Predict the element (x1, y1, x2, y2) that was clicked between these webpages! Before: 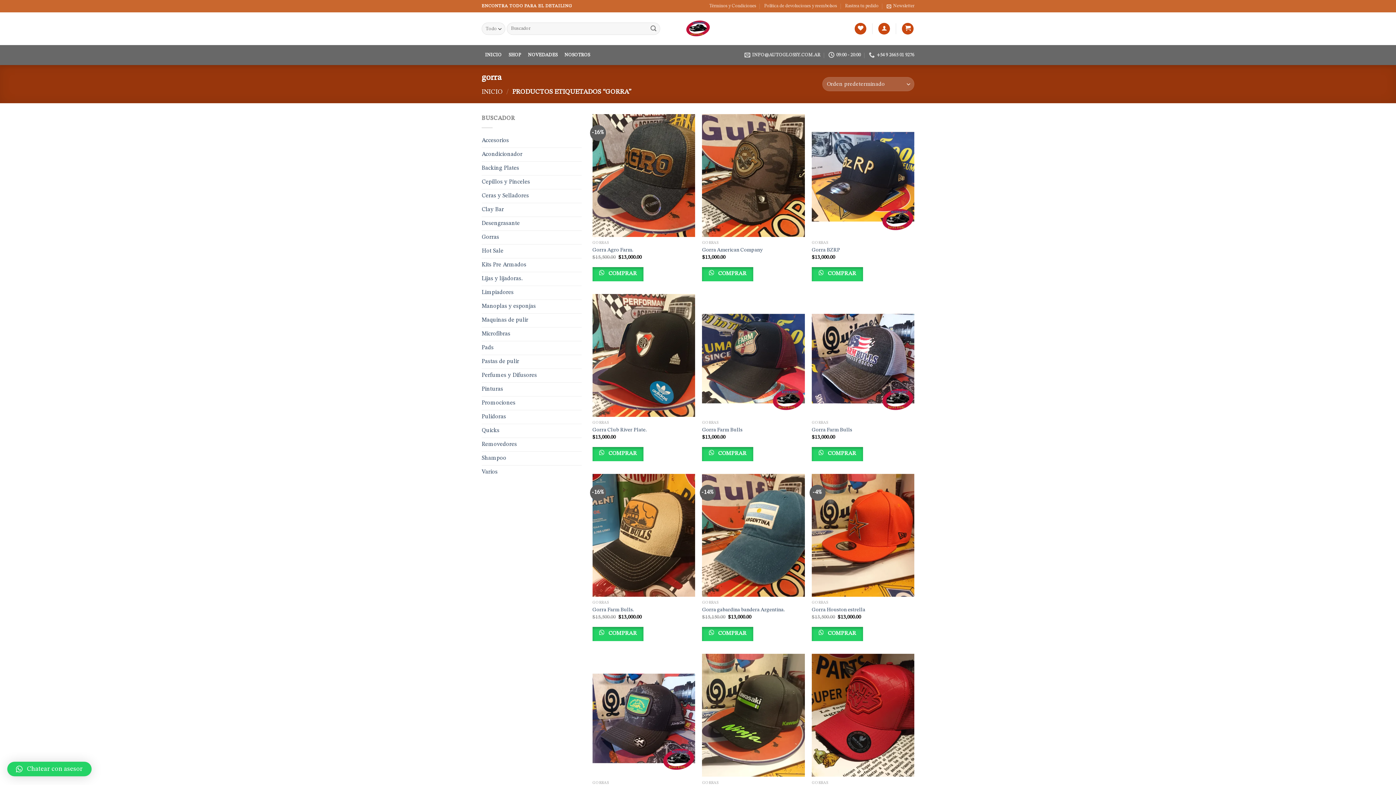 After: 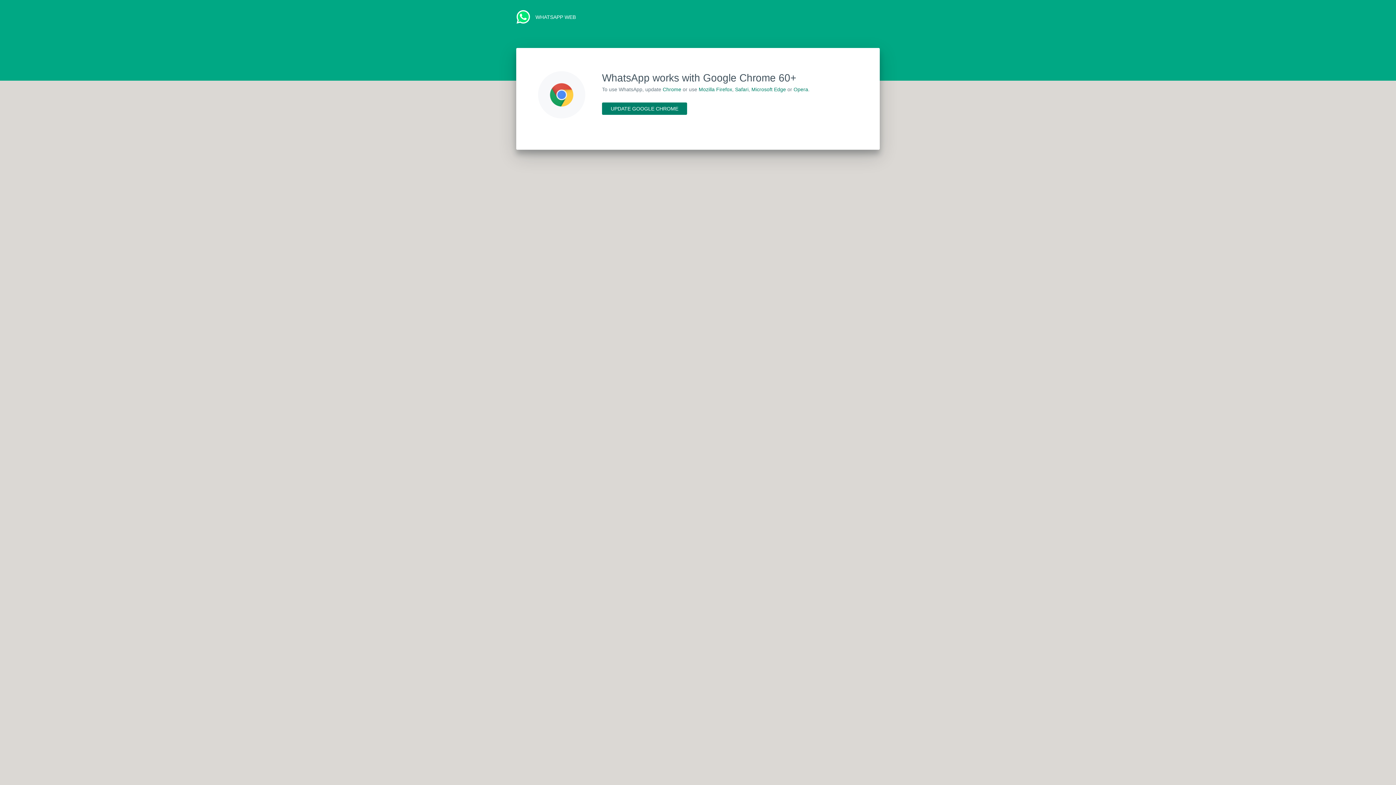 Action: bbox: (702, 447, 753, 461) label:  COMPRAR